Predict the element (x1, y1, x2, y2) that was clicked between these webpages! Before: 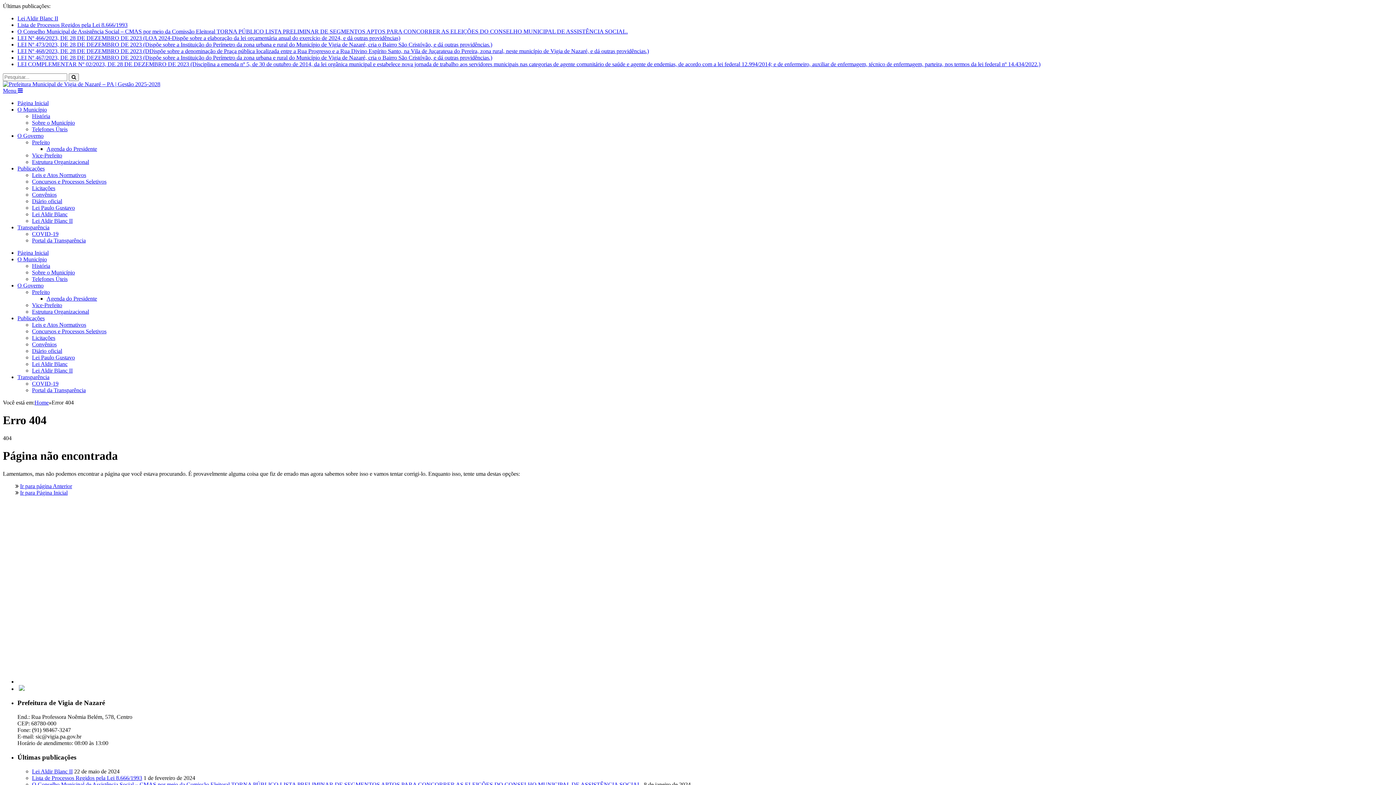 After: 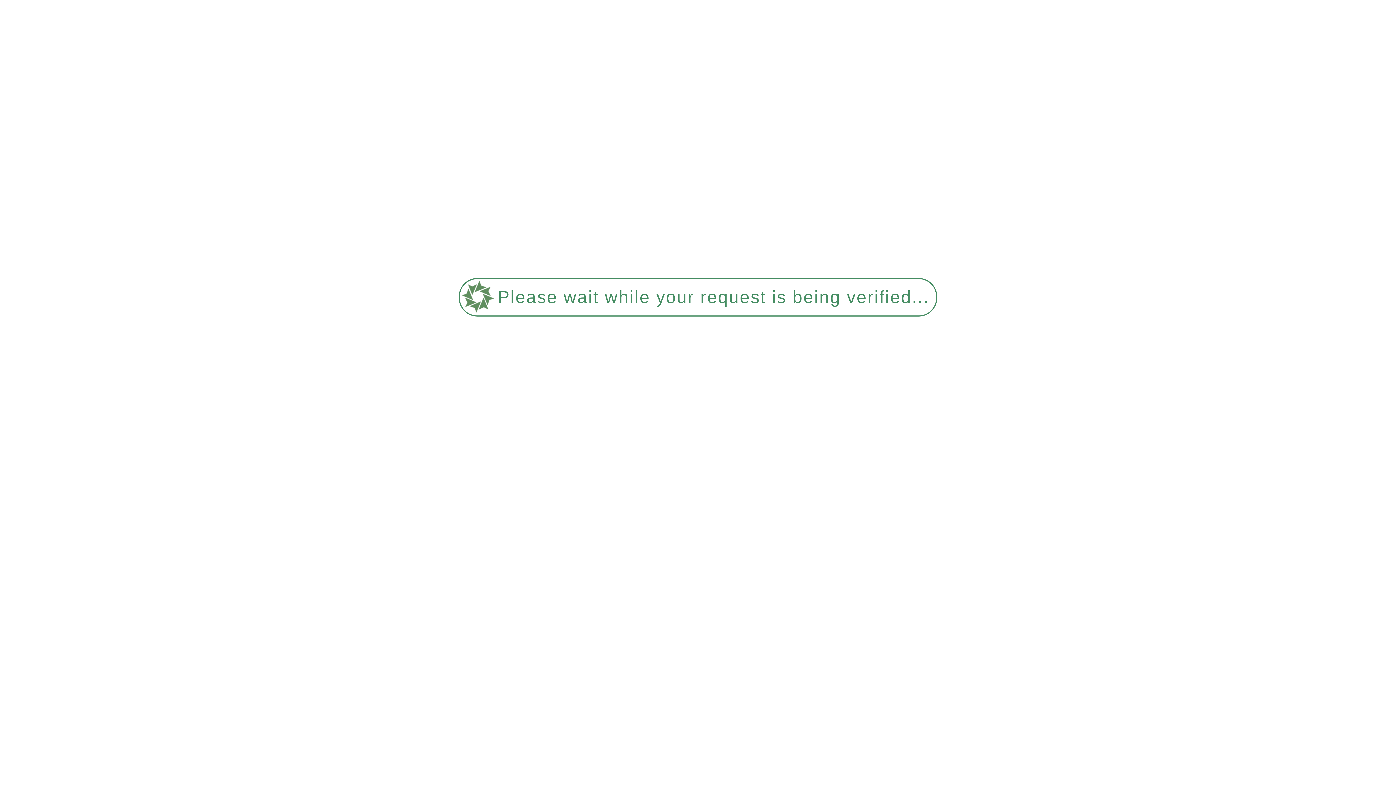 Action: bbox: (17, 256, 46, 262) label: O Município